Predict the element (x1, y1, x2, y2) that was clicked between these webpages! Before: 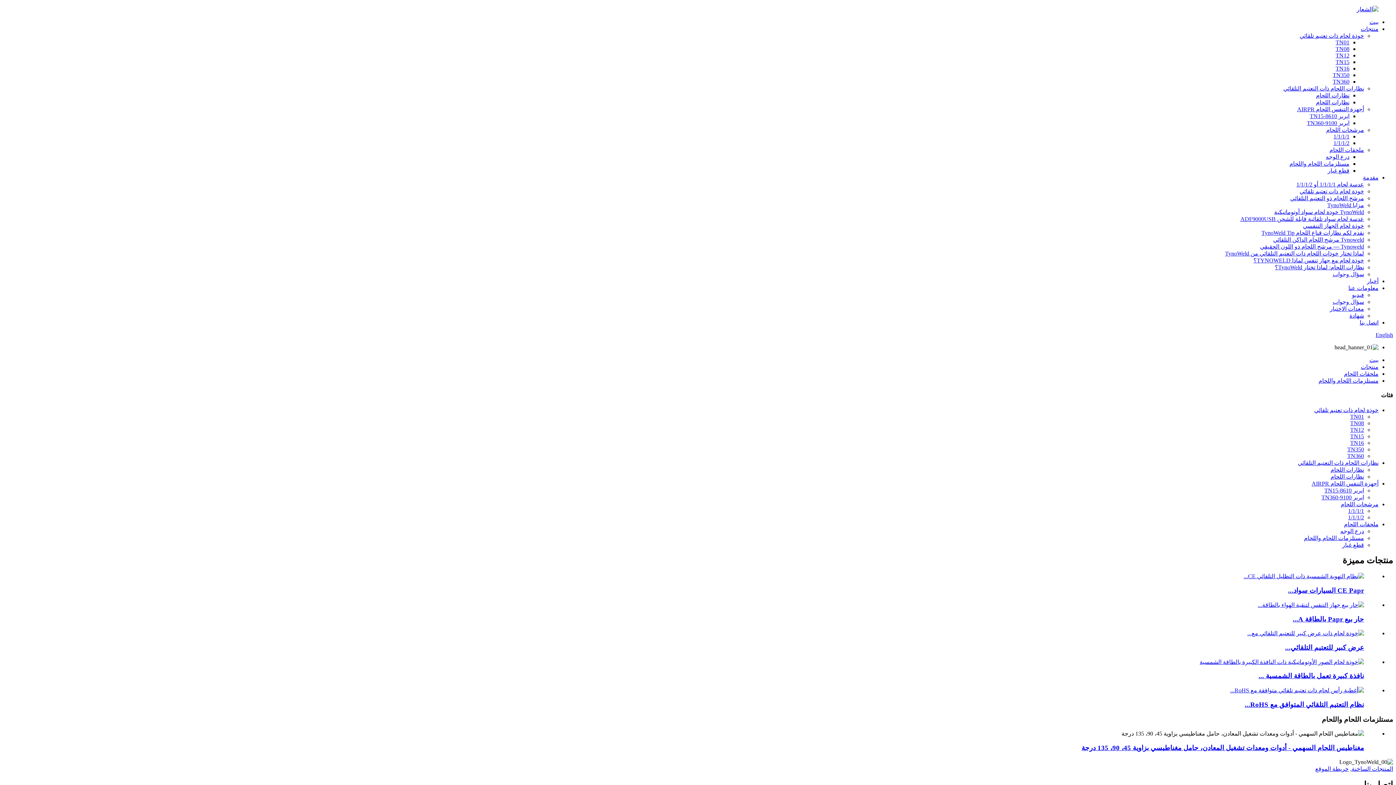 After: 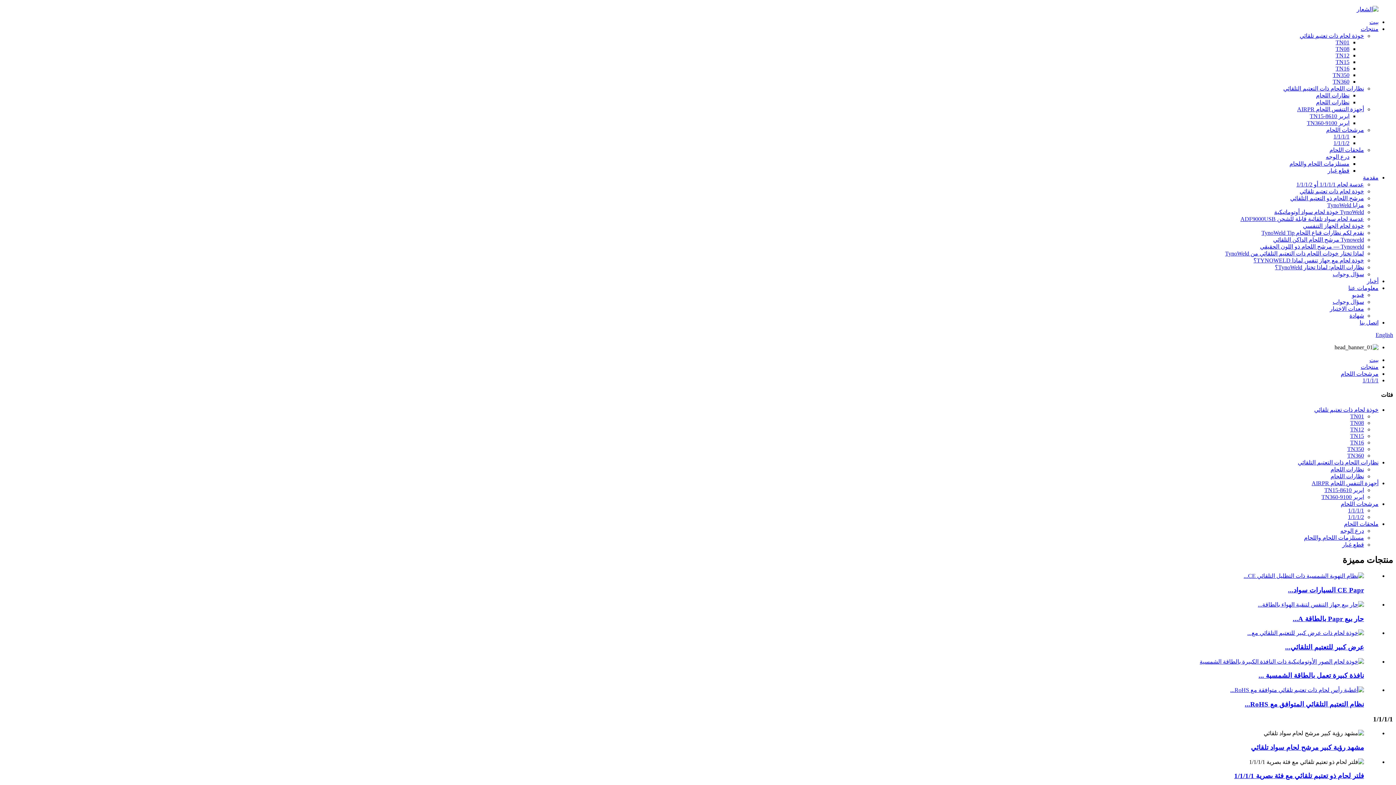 Action: label: 1/1/1/1 bbox: (1348, 507, 1364, 514)